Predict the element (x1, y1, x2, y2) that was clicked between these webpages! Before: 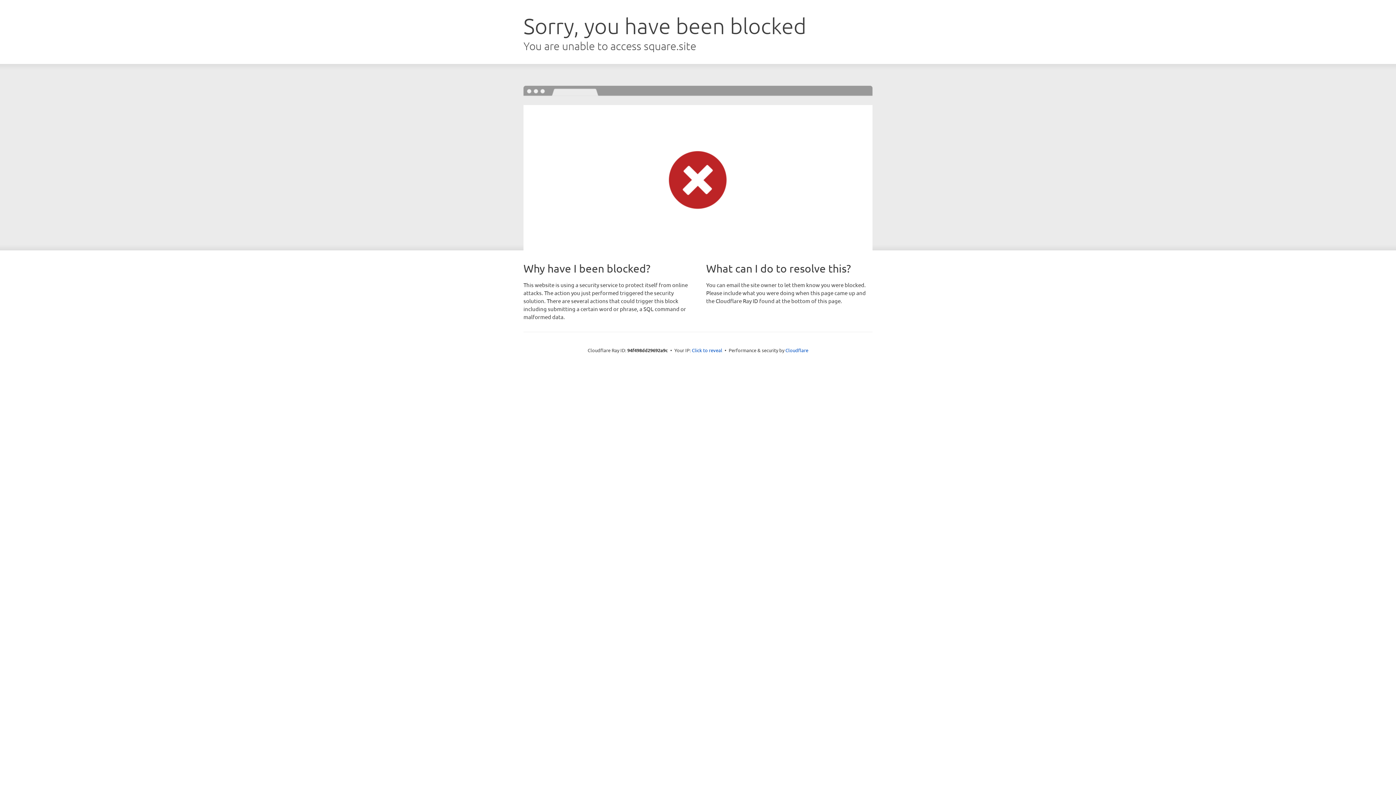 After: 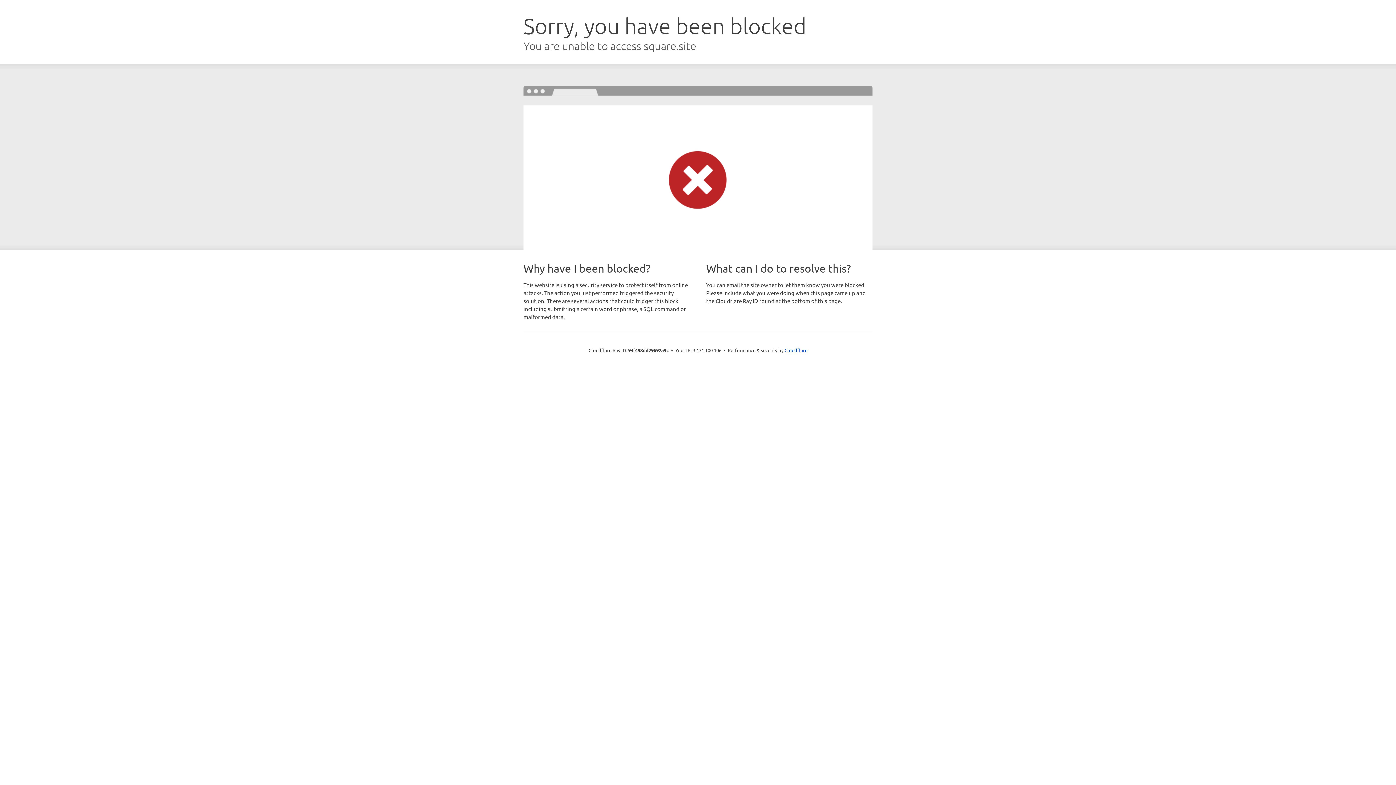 Action: bbox: (692, 346, 722, 353) label: Click to reveal